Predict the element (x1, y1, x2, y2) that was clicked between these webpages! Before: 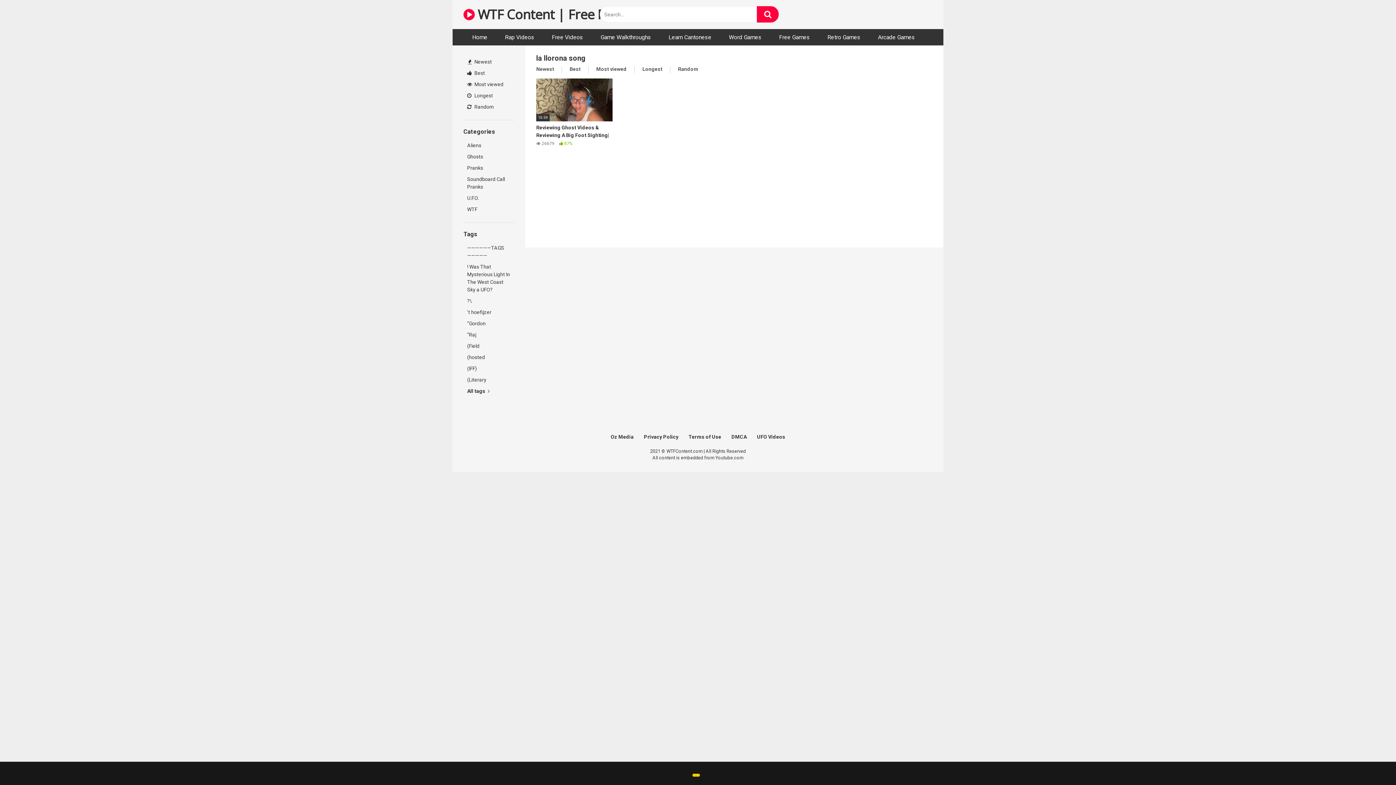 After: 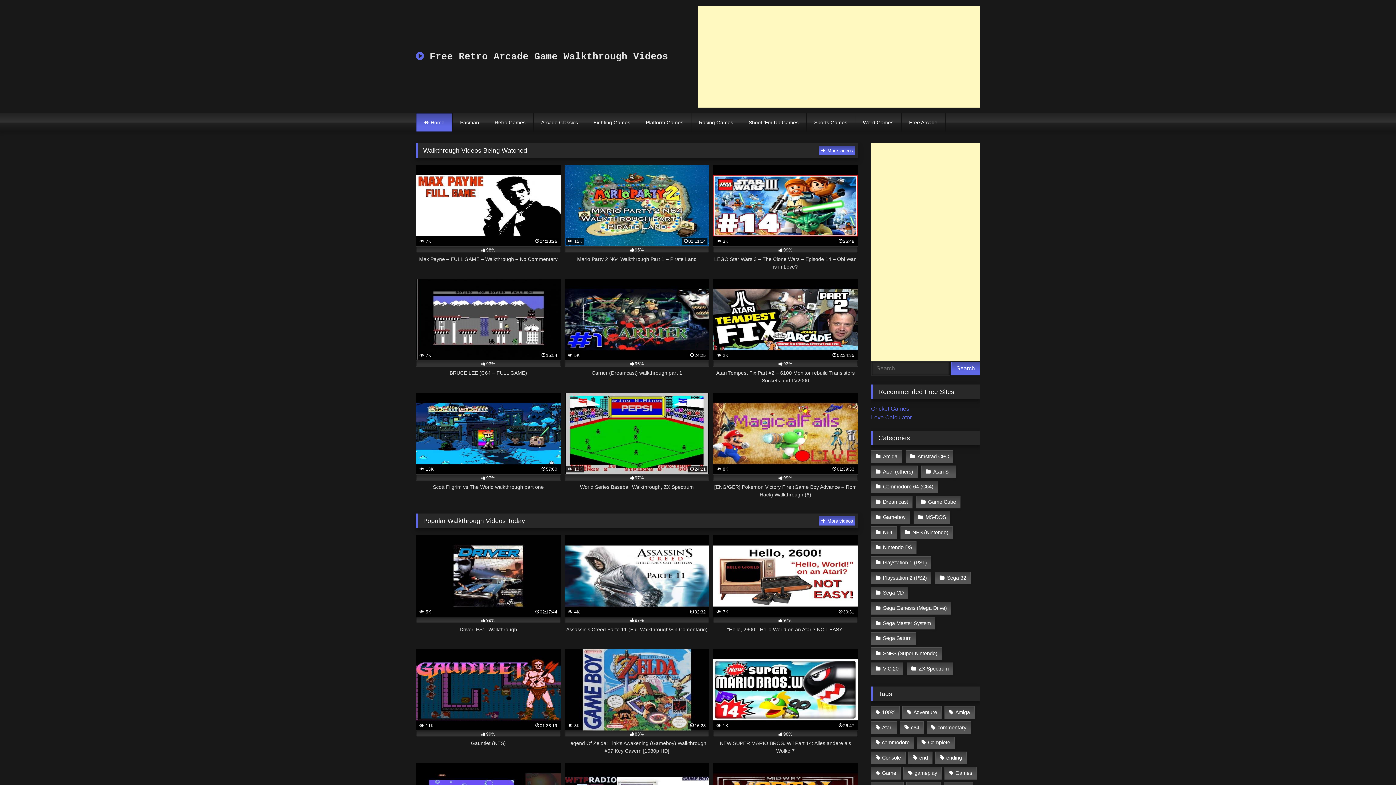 Action: bbox: (592, 29, 660, 45) label: Game Walkthroughs